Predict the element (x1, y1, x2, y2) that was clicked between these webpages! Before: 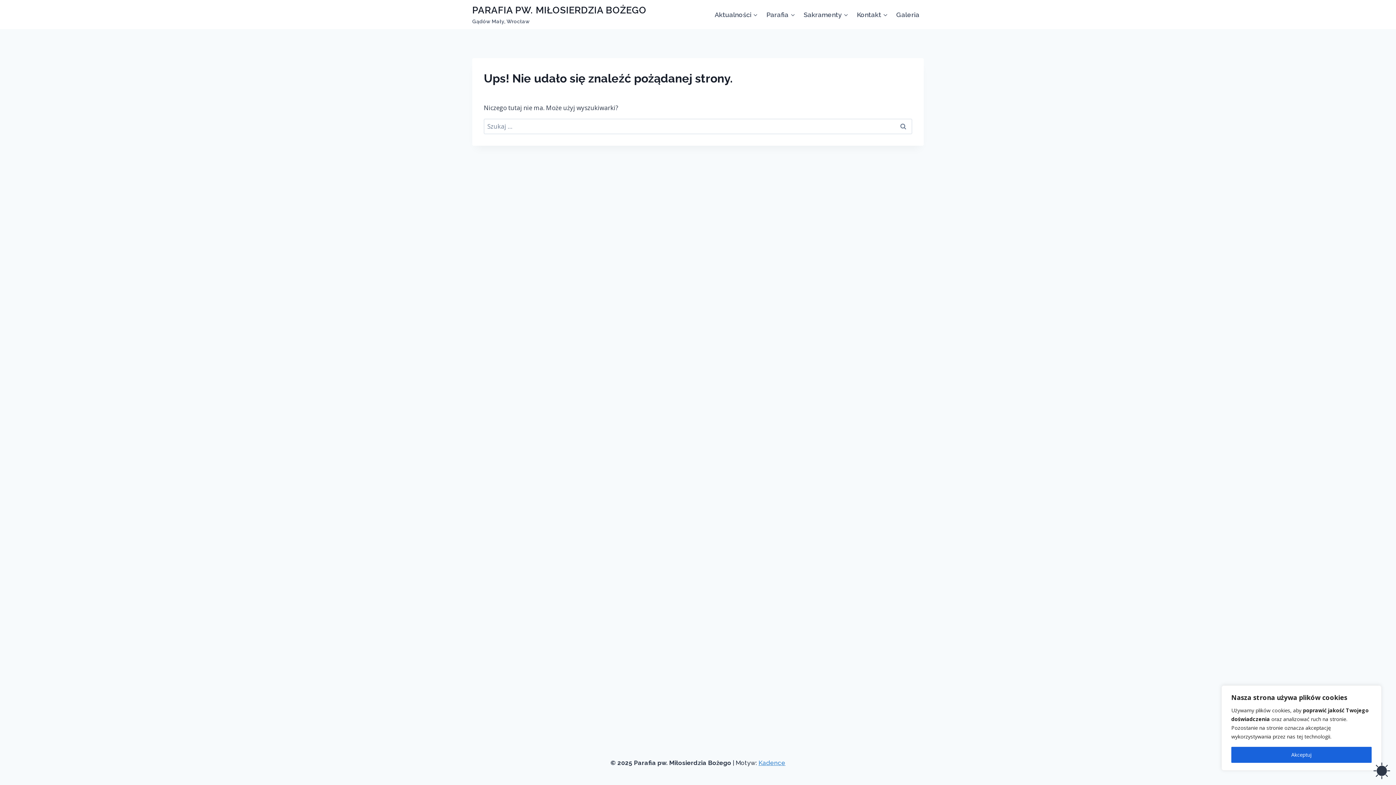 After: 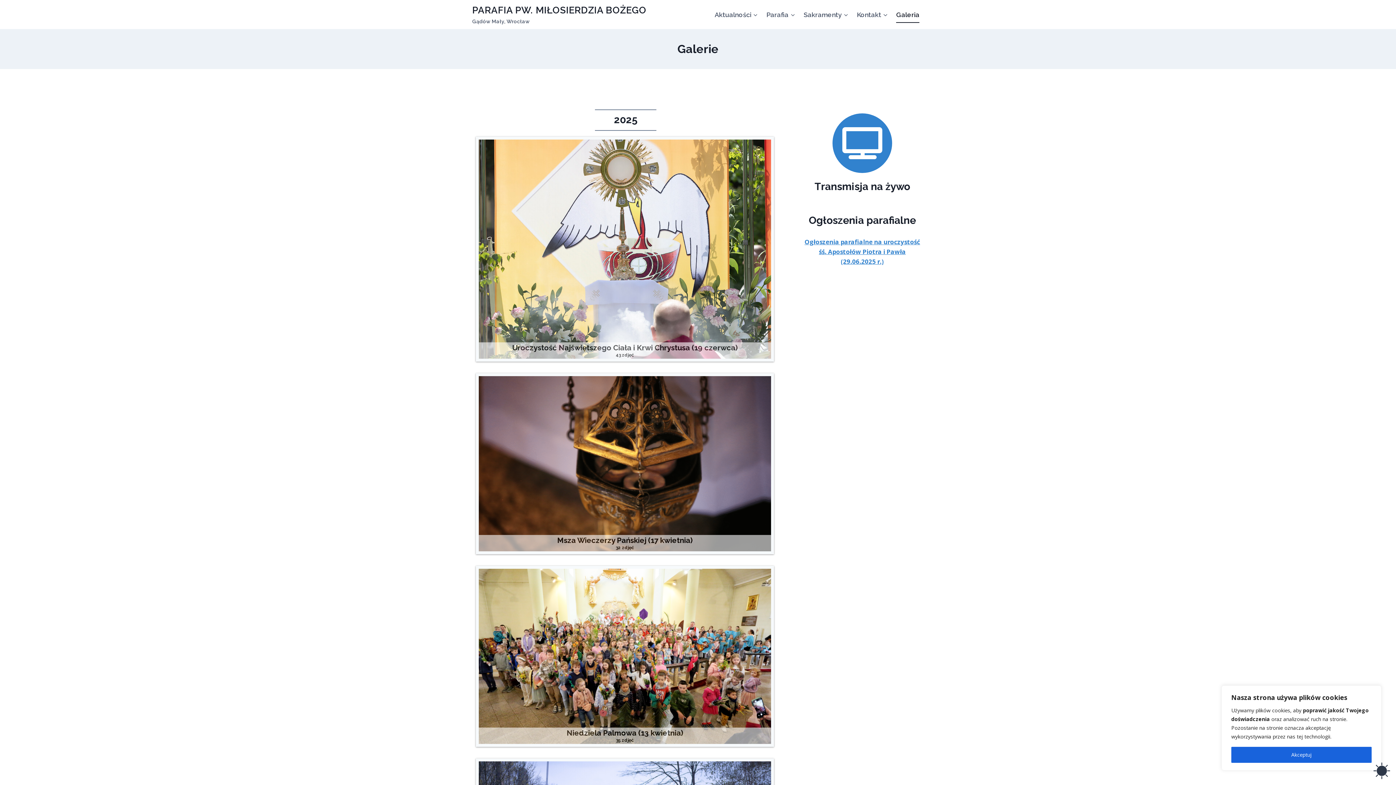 Action: bbox: (892, 6, 924, 23) label: Galeria